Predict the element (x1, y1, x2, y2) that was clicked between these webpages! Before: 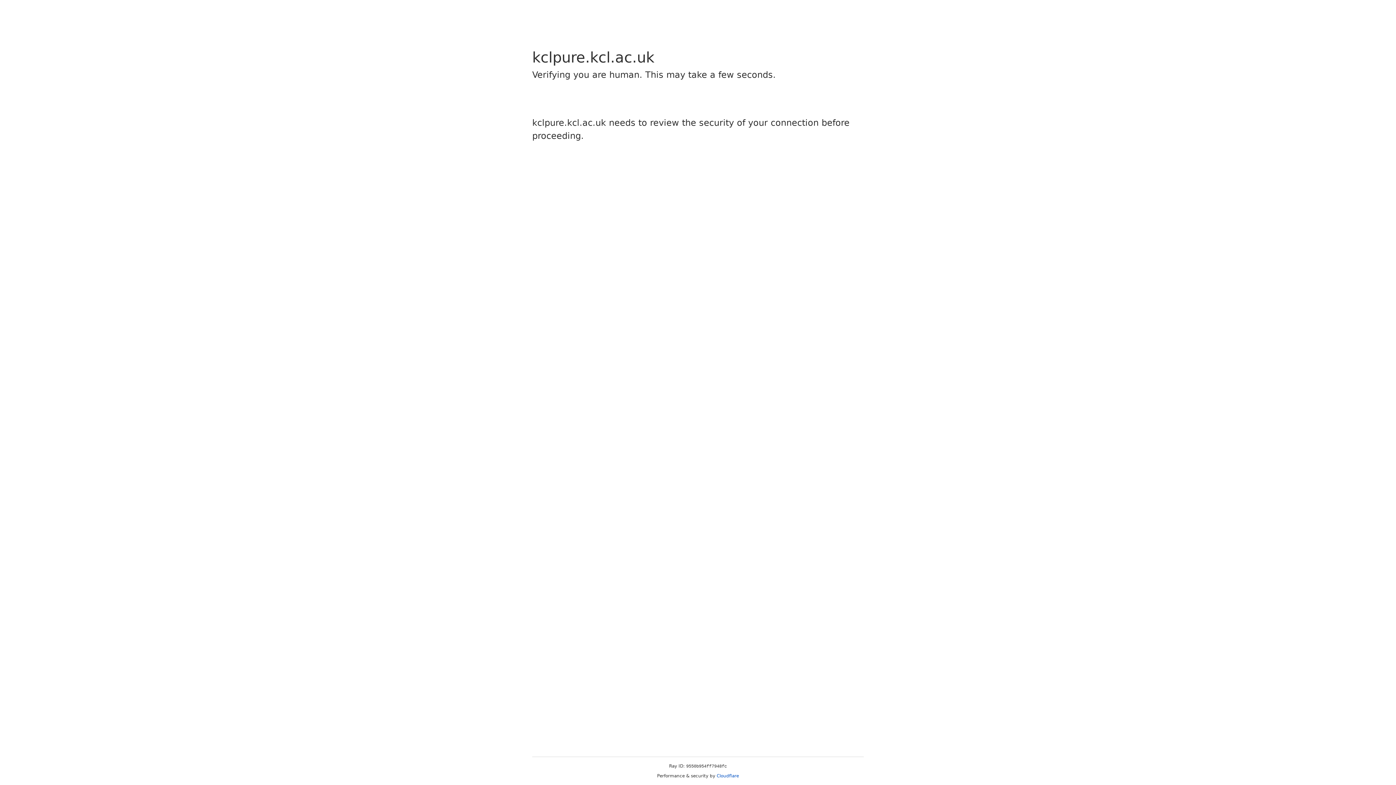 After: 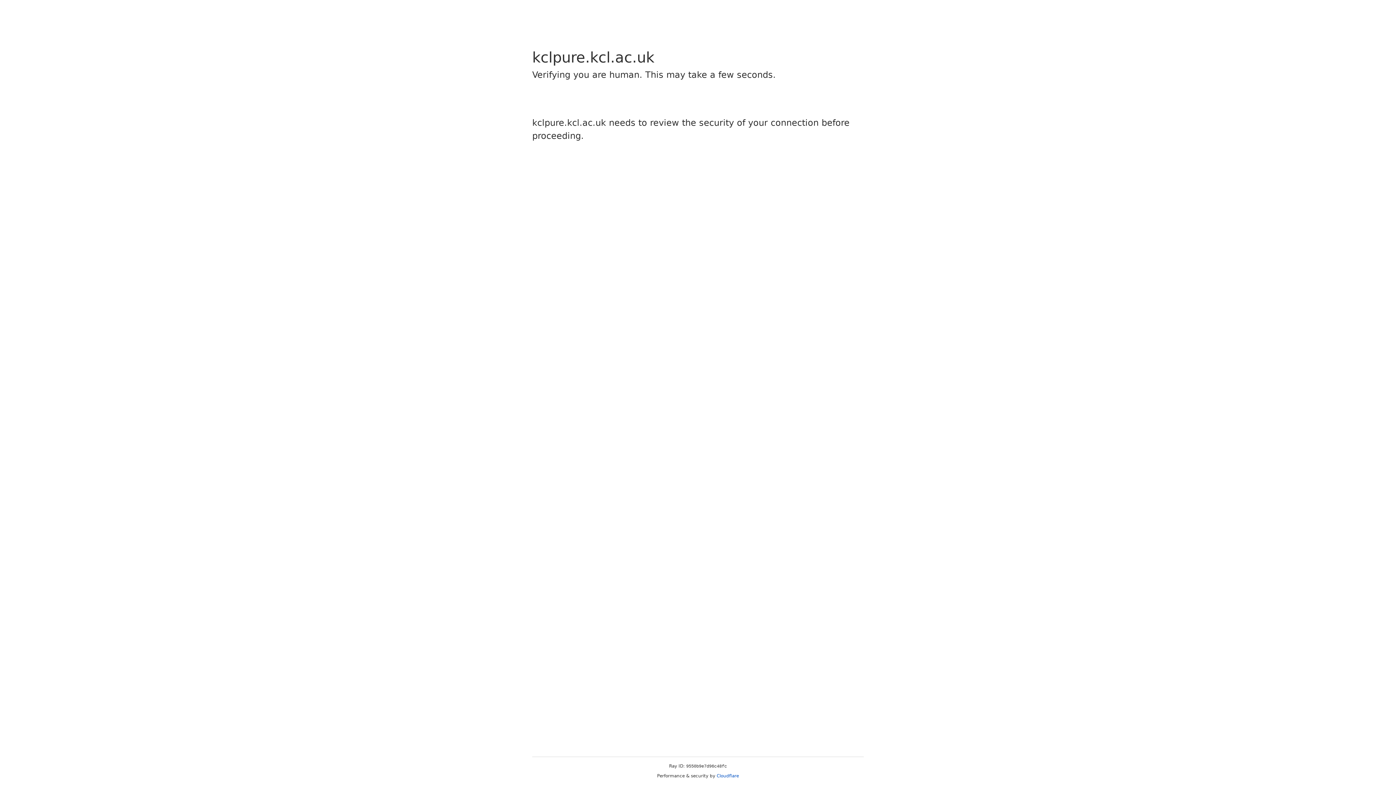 Action: label: Cloudflare bbox: (716, 773, 739, 778)